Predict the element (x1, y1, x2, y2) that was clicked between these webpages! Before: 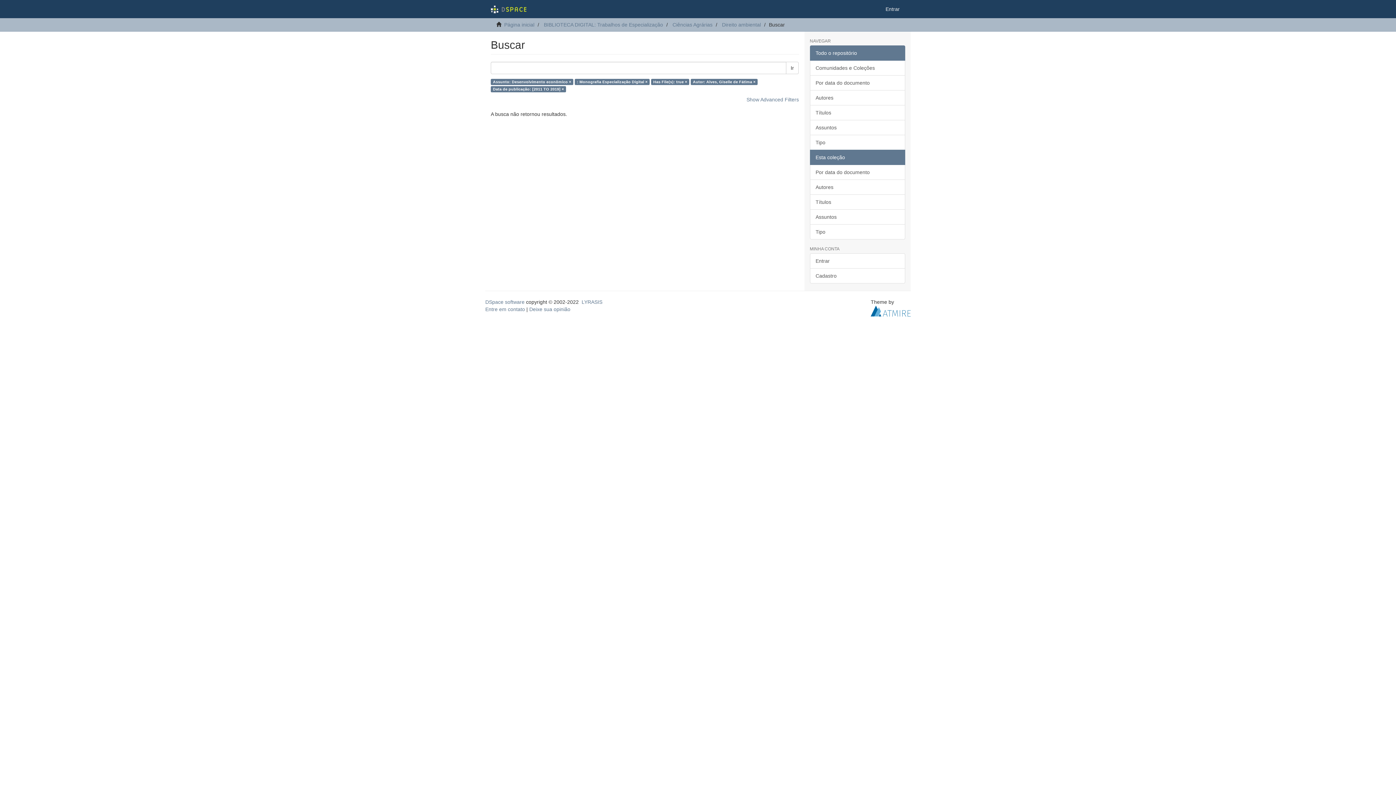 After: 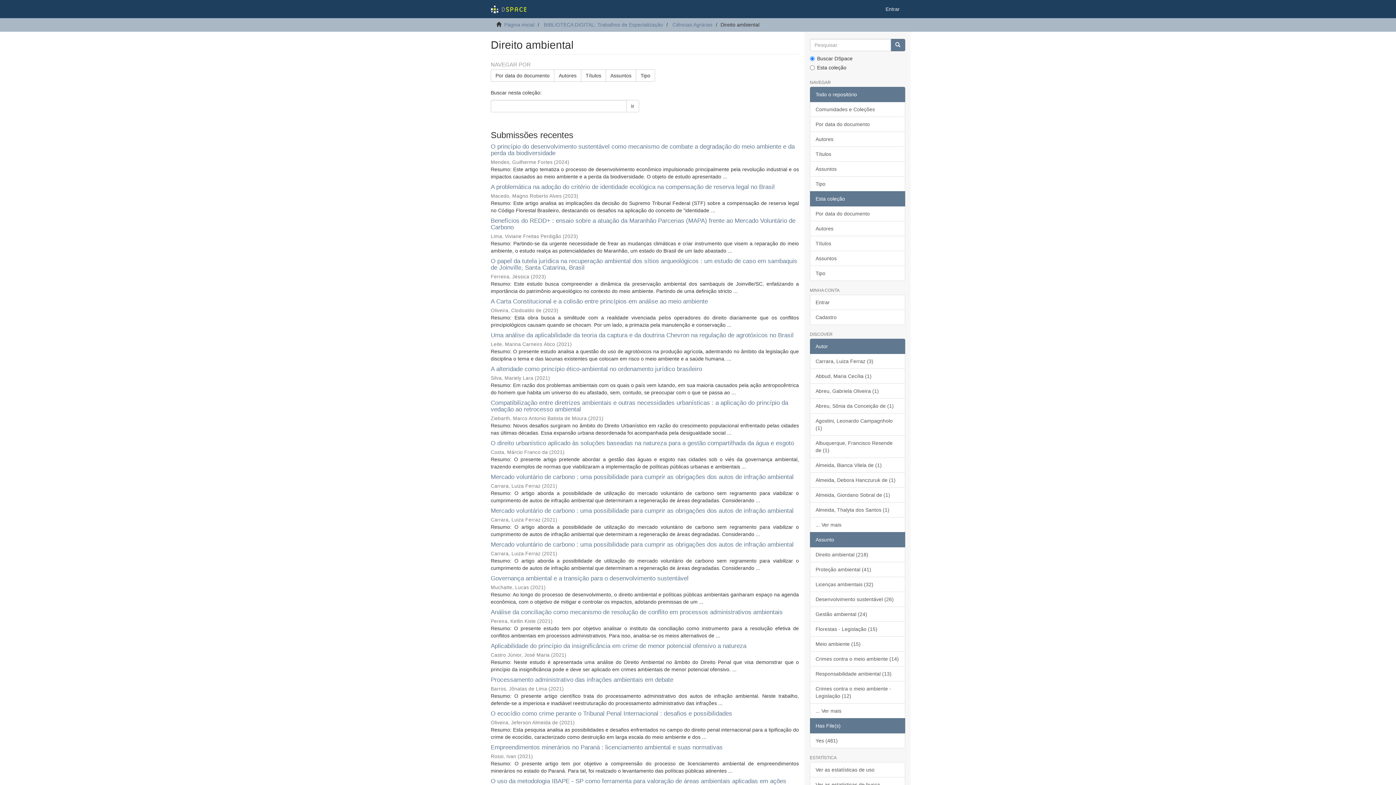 Action: bbox: (722, 21, 761, 27) label: Direito ambiental